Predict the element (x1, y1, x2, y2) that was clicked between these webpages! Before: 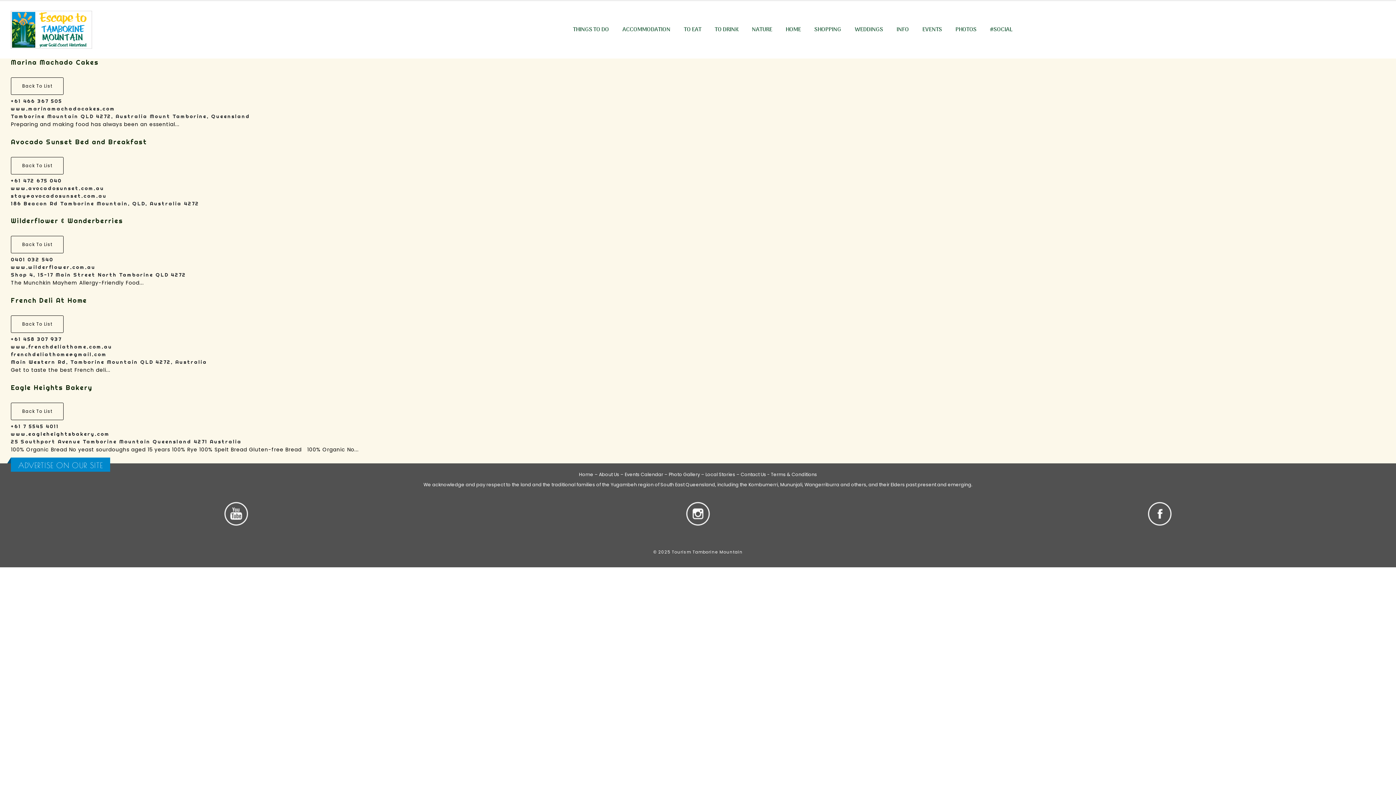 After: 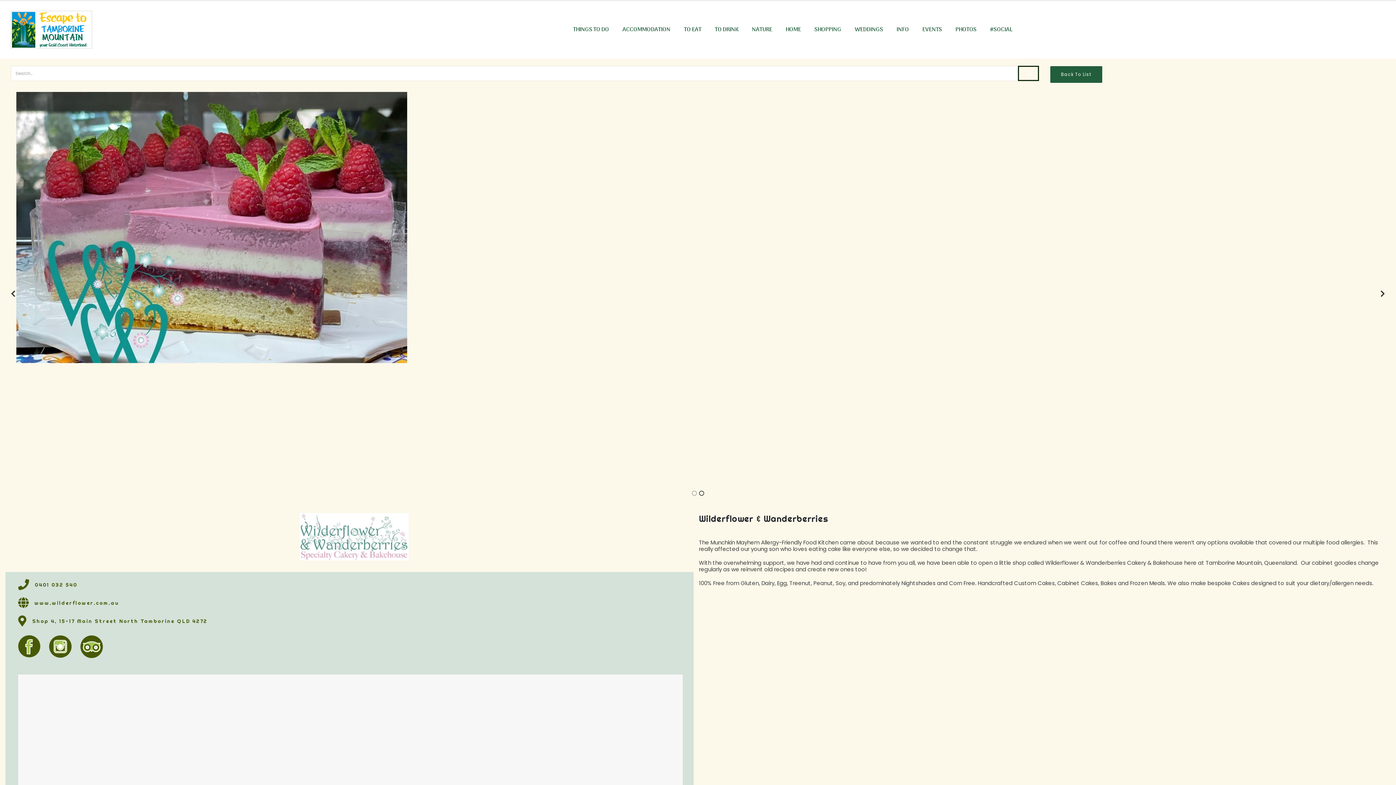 Action: bbox: (10, 216, 123, 225) label: Wilderflower & Wanderberries